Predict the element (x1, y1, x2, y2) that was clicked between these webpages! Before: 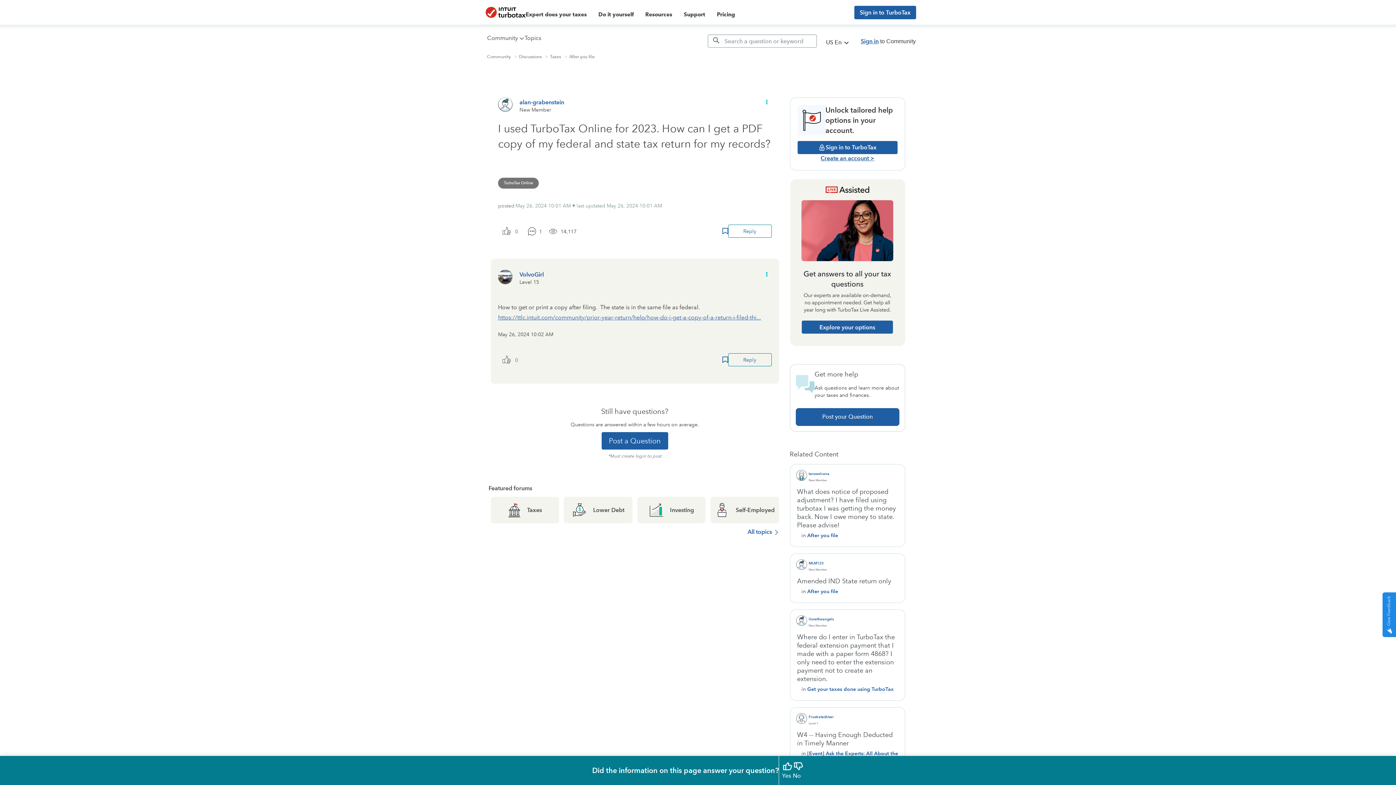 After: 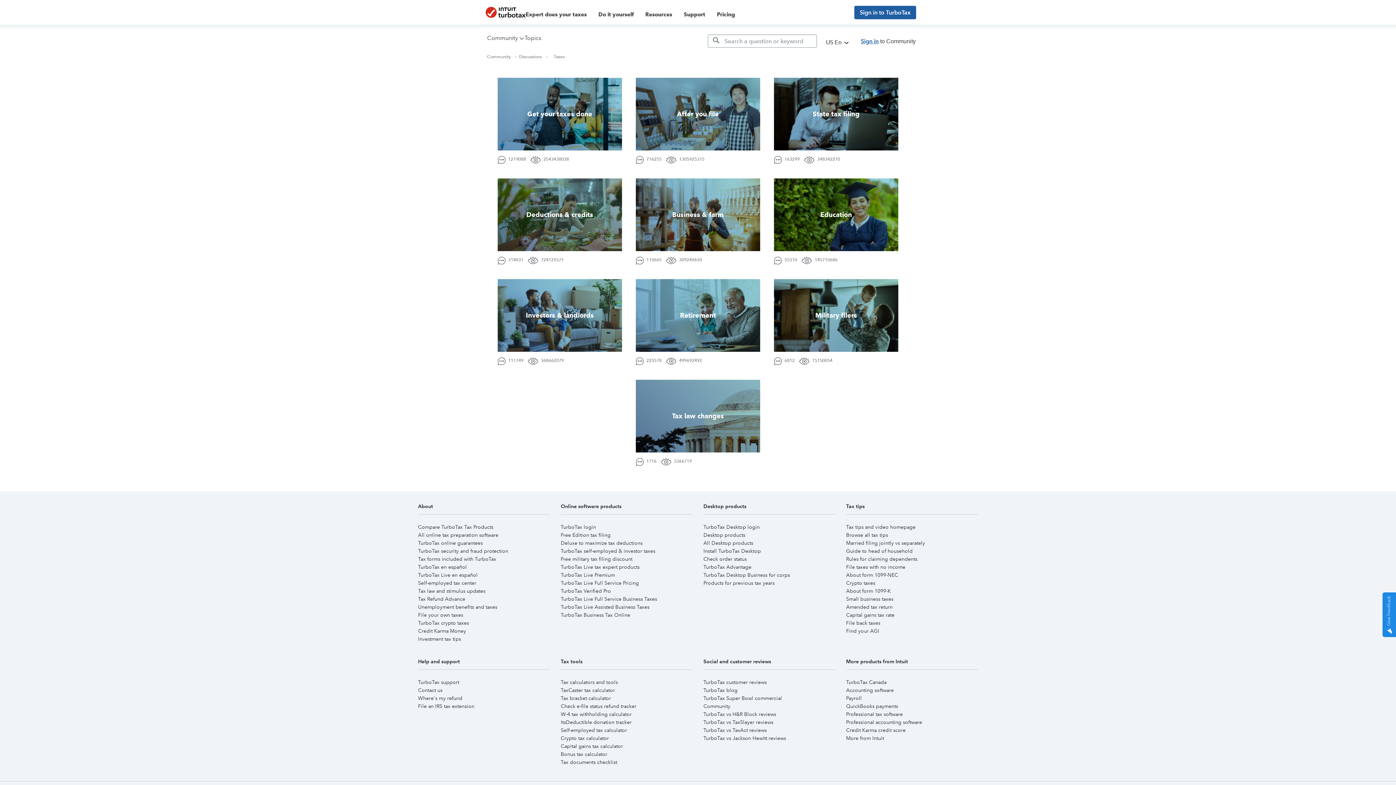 Action: label: Taxes bbox: (550, 54, 561, 59)